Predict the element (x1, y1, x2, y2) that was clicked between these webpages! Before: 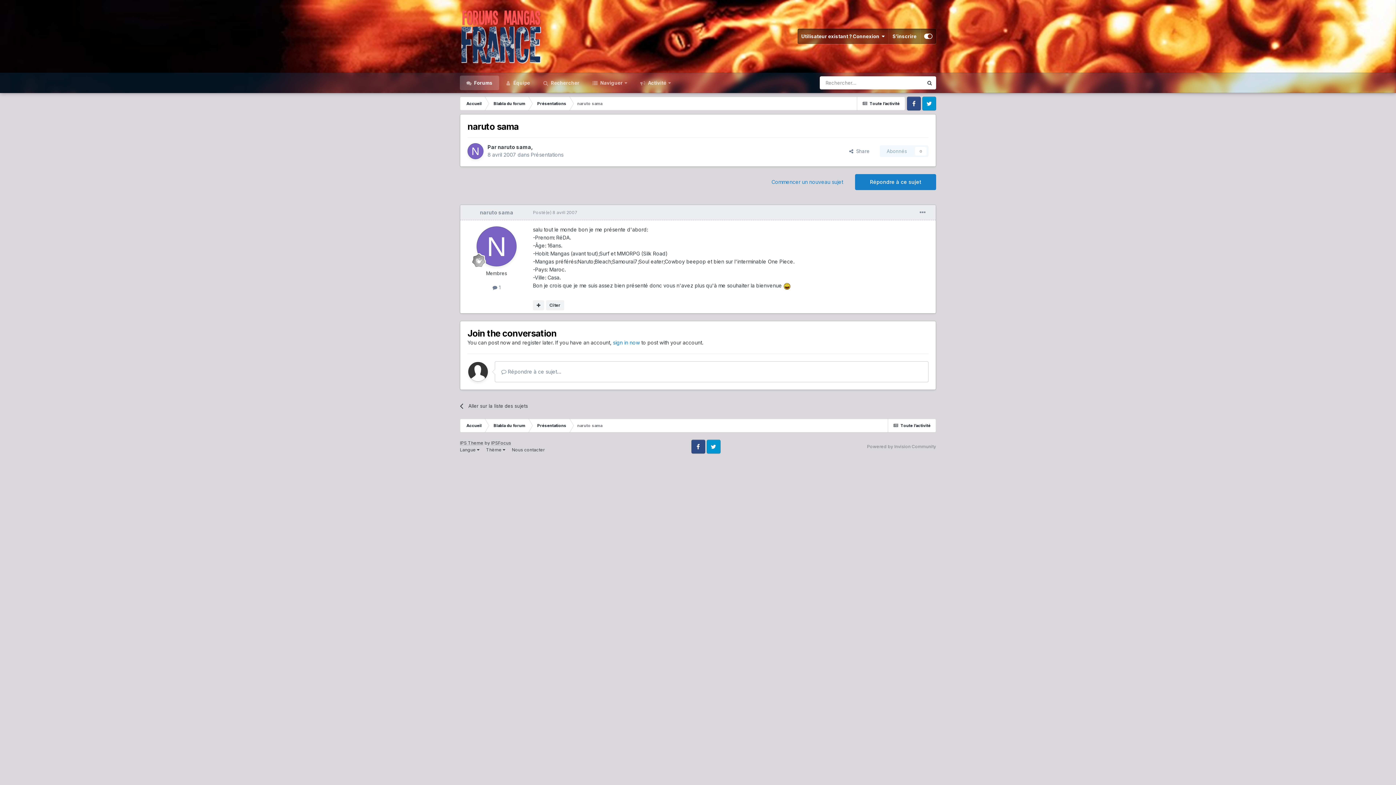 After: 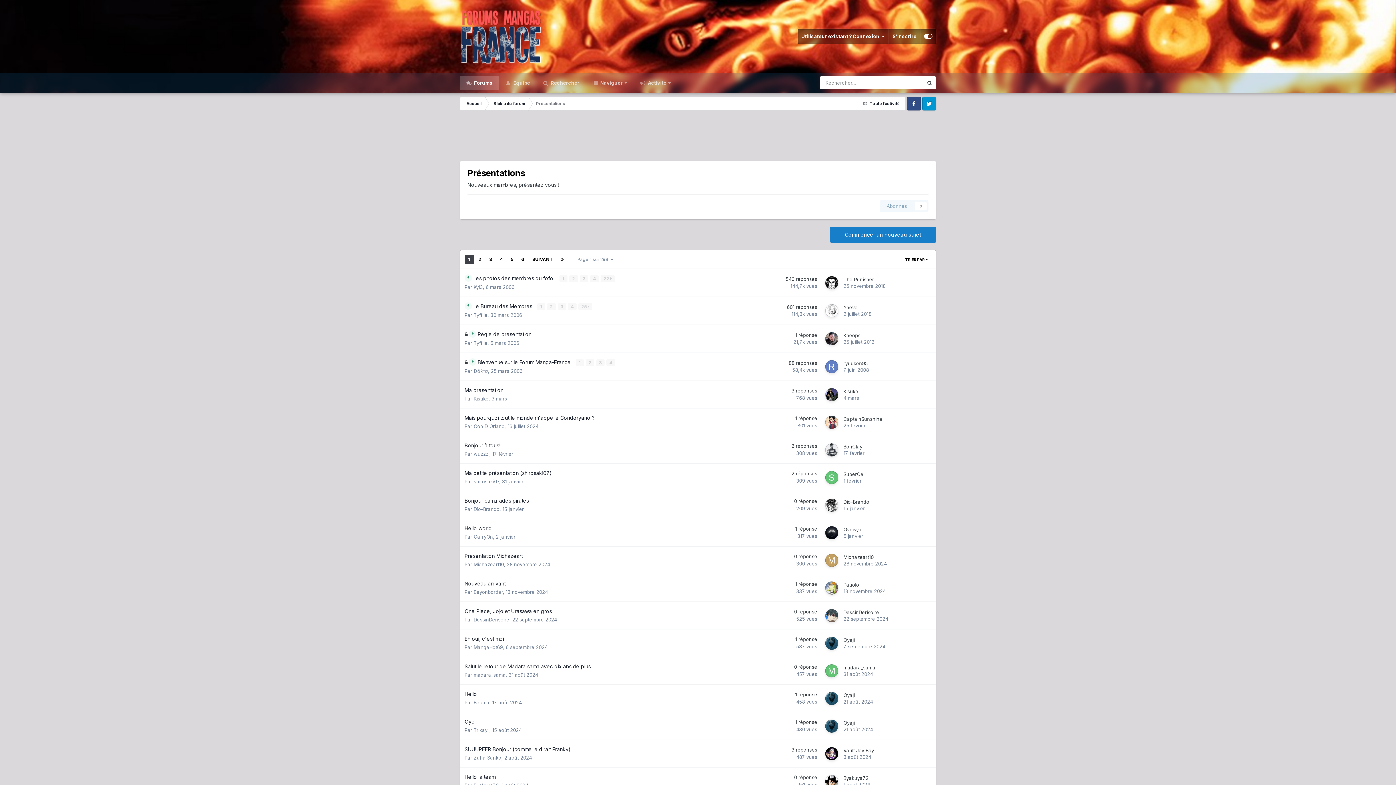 Action: label: Présentations bbox: (530, 418, 572, 432)